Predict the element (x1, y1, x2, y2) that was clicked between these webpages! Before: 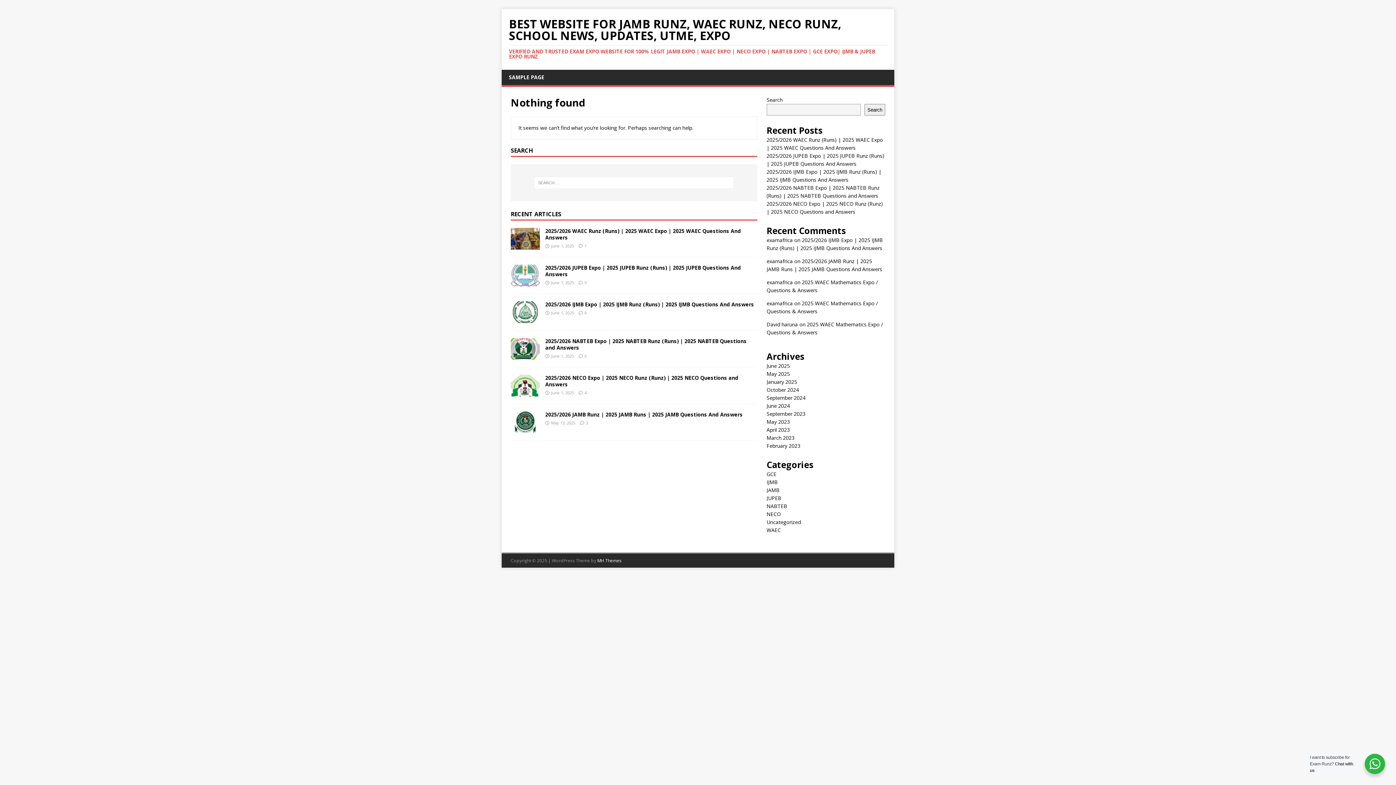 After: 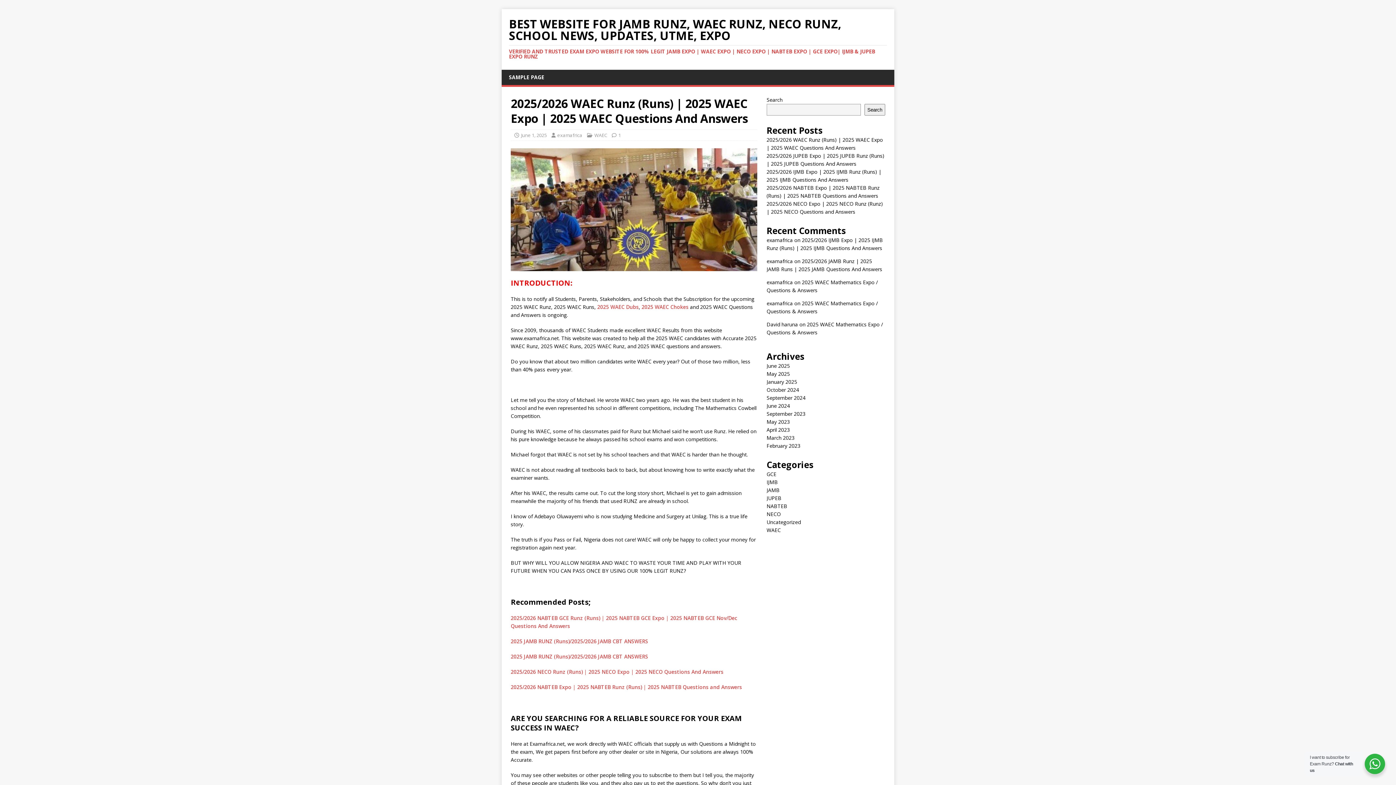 Action: bbox: (510, 242, 540, 249)